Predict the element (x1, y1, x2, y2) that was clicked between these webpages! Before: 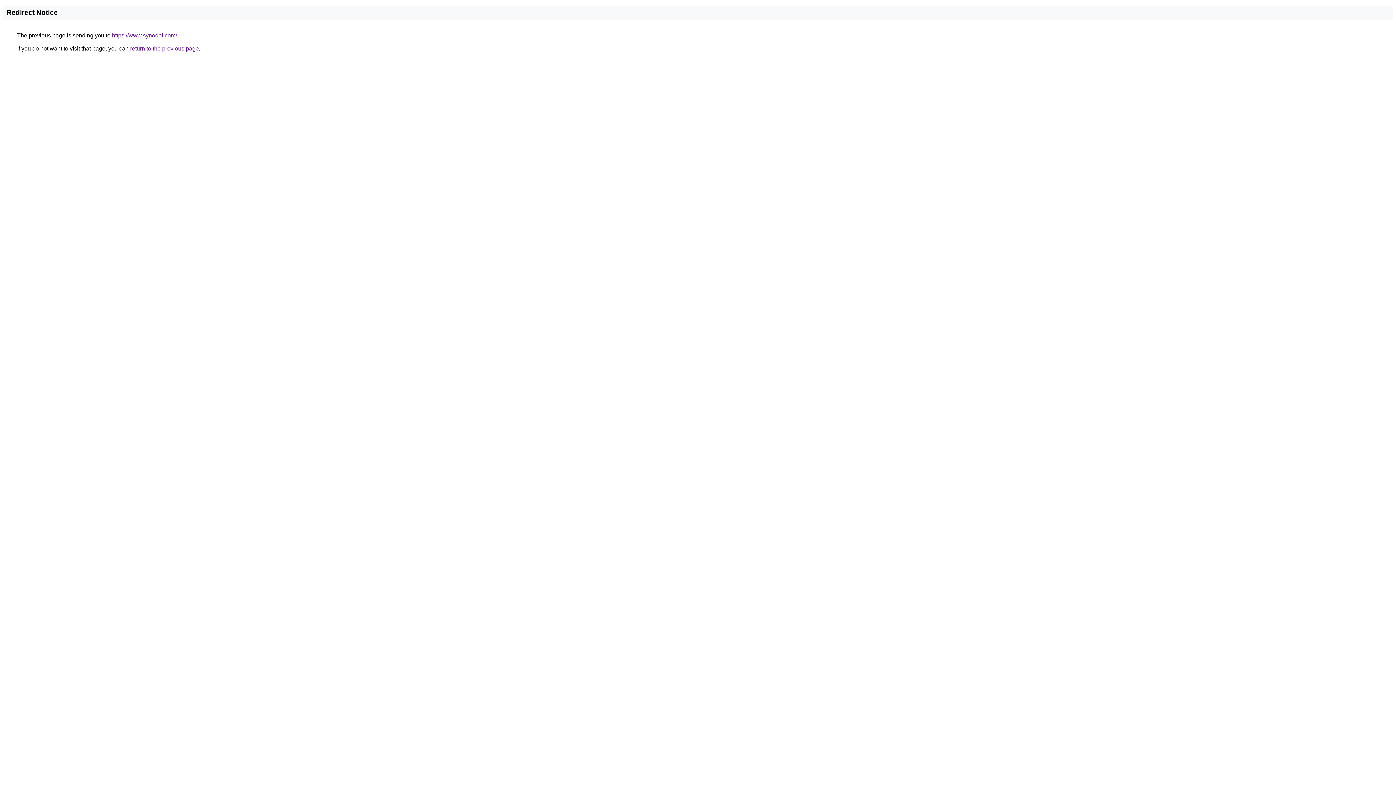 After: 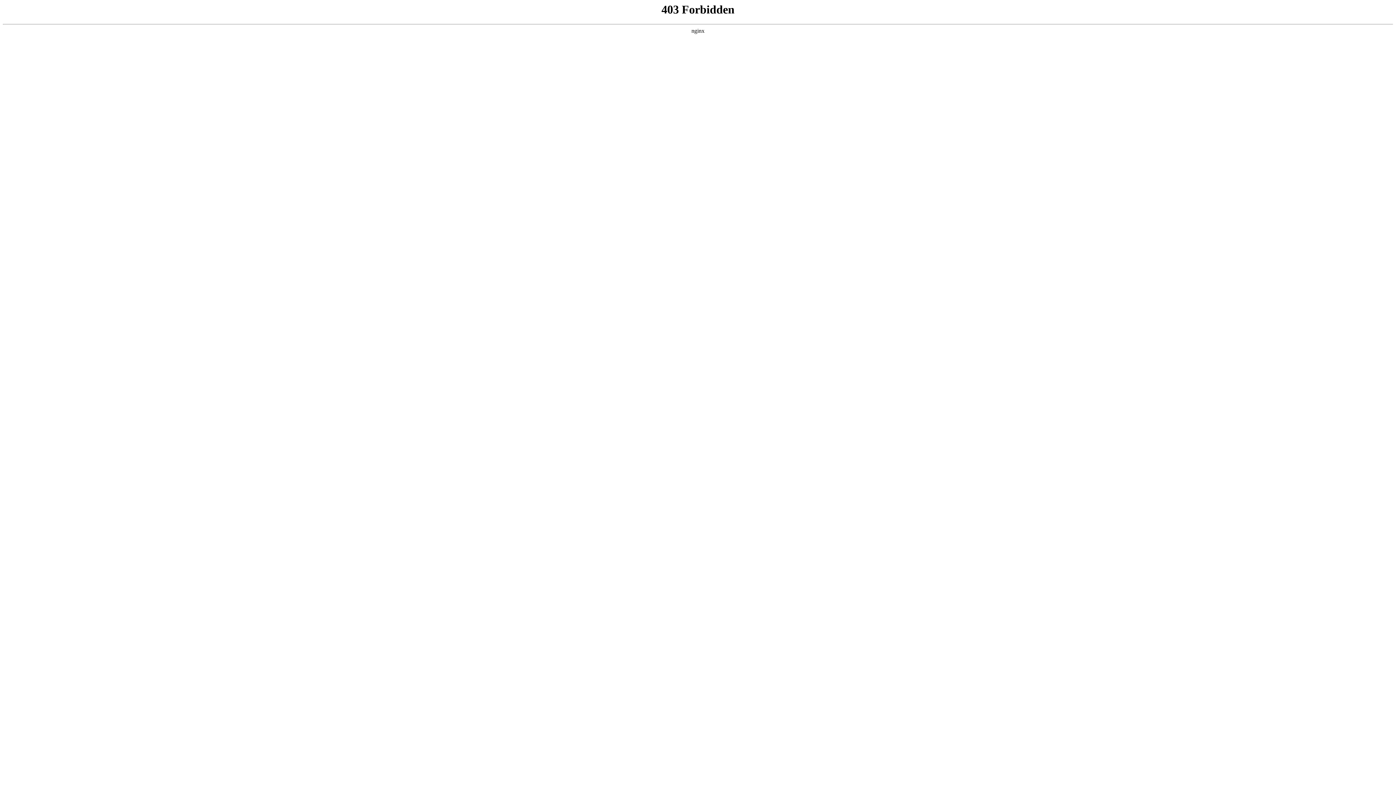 Action: label: https://www.synodoi.com/ bbox: (112, 32, 177, 38)